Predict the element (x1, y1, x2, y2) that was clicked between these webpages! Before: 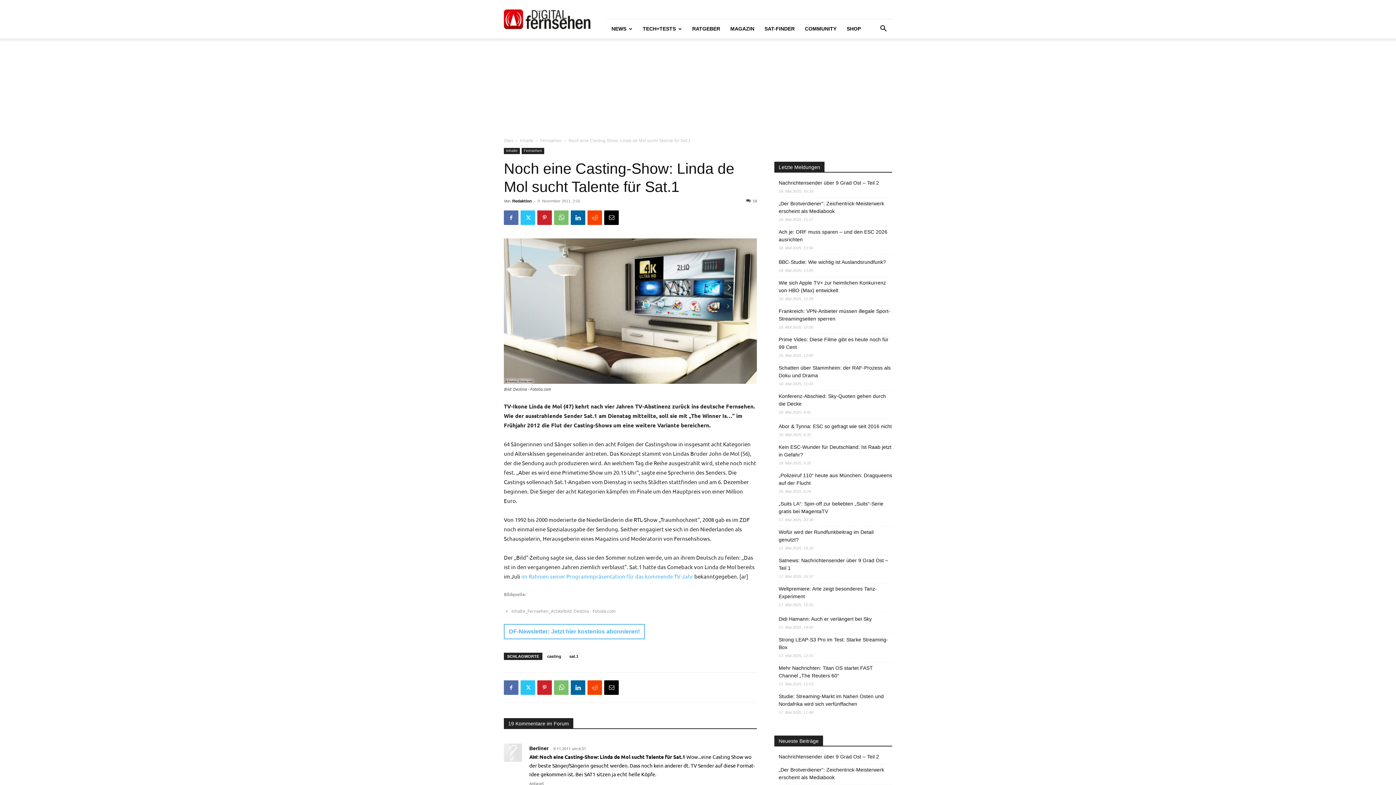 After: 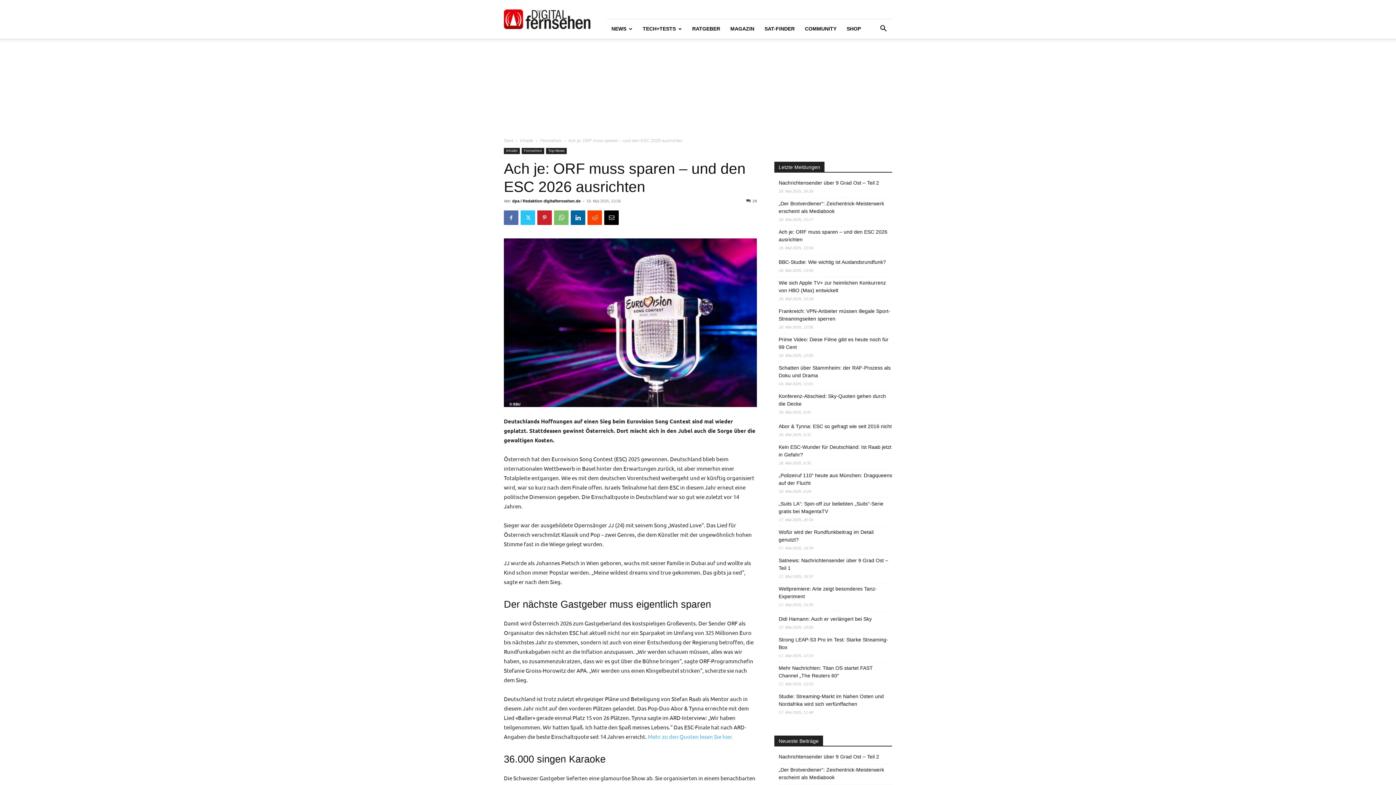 Action: bbox: (778, 228, 892, 243) label: Ach je: ORF muss sparen – und den ESC 2026 ausrichten